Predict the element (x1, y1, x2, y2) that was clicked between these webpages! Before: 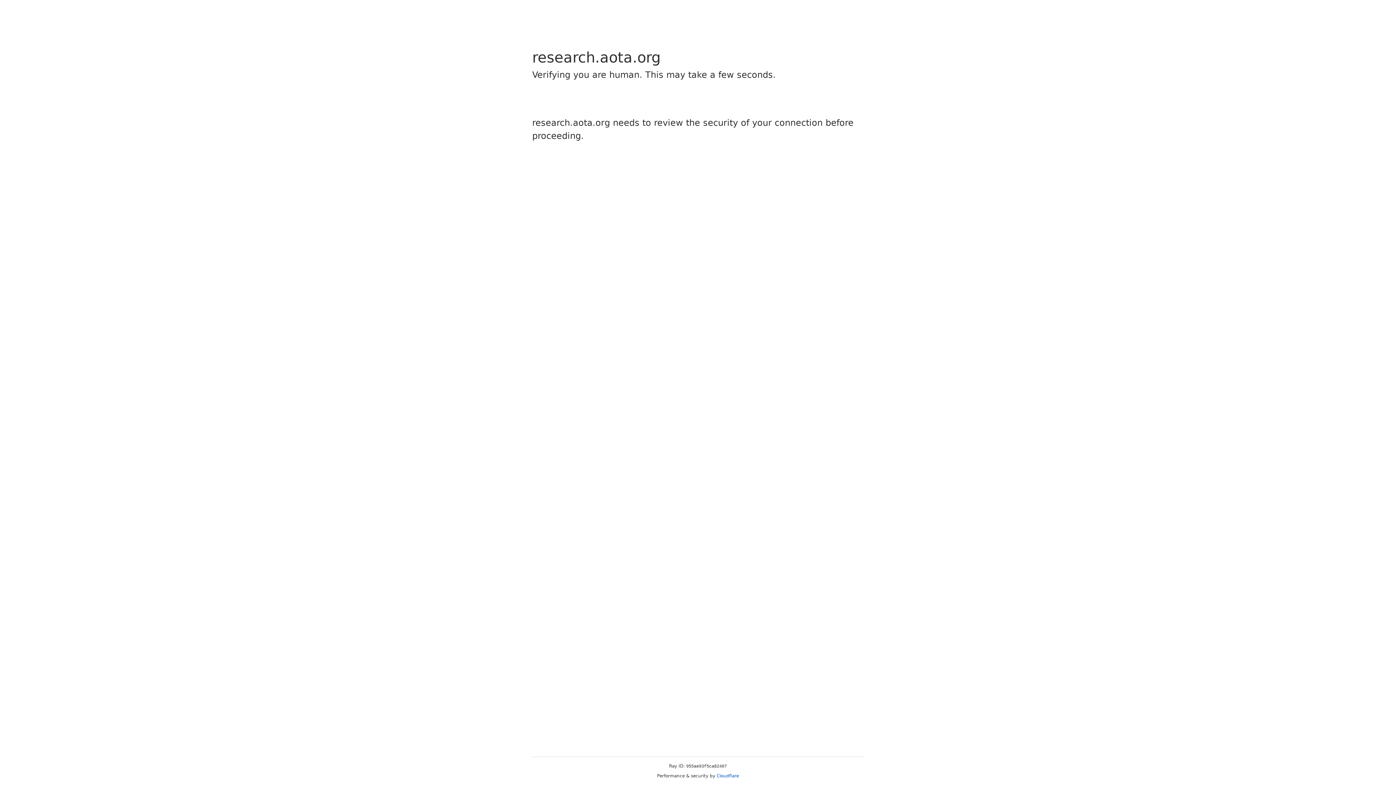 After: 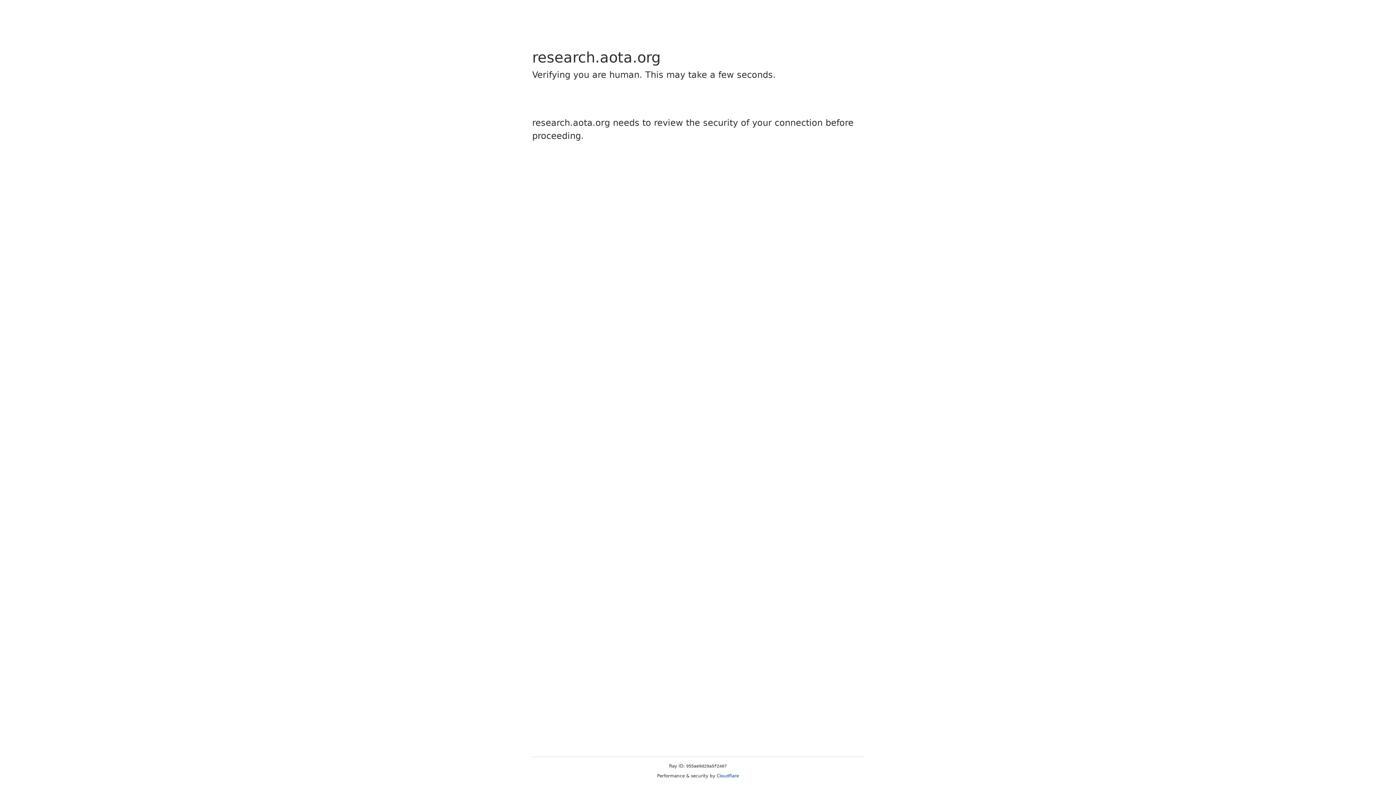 Action: bbox: (716, 773, 739, 778) label: Cloudflare